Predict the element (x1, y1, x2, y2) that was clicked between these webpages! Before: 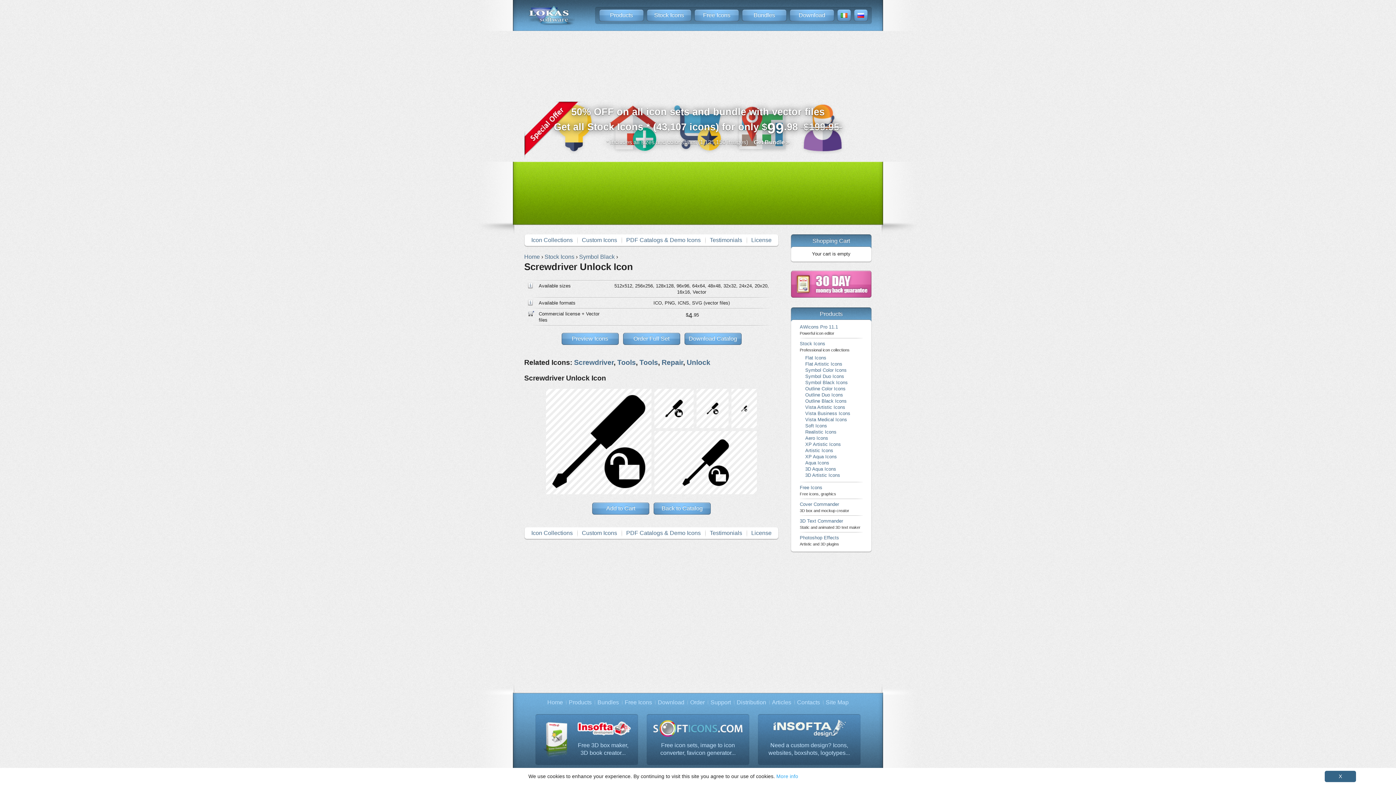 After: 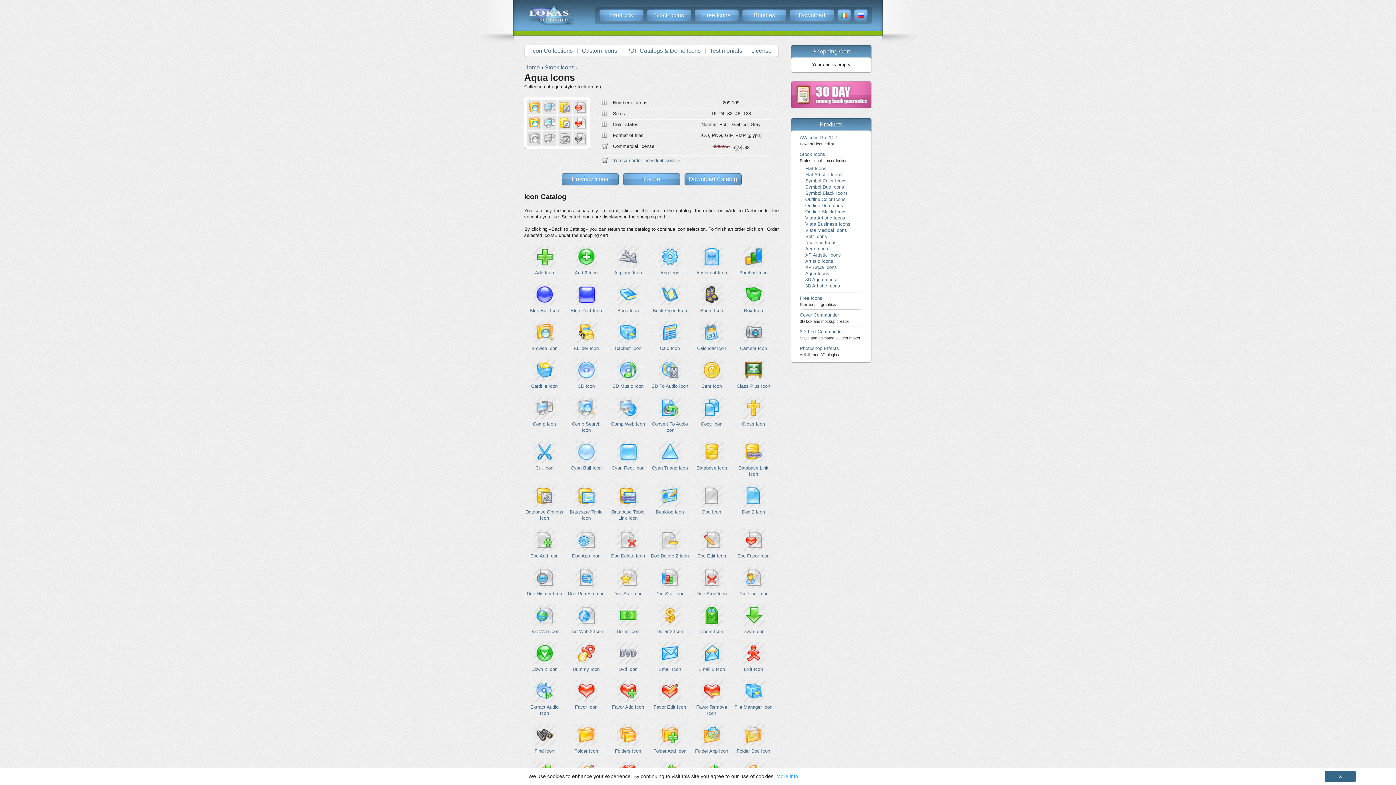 Action: bbox: (805, 460, 829, 465) label: Aqua Icons